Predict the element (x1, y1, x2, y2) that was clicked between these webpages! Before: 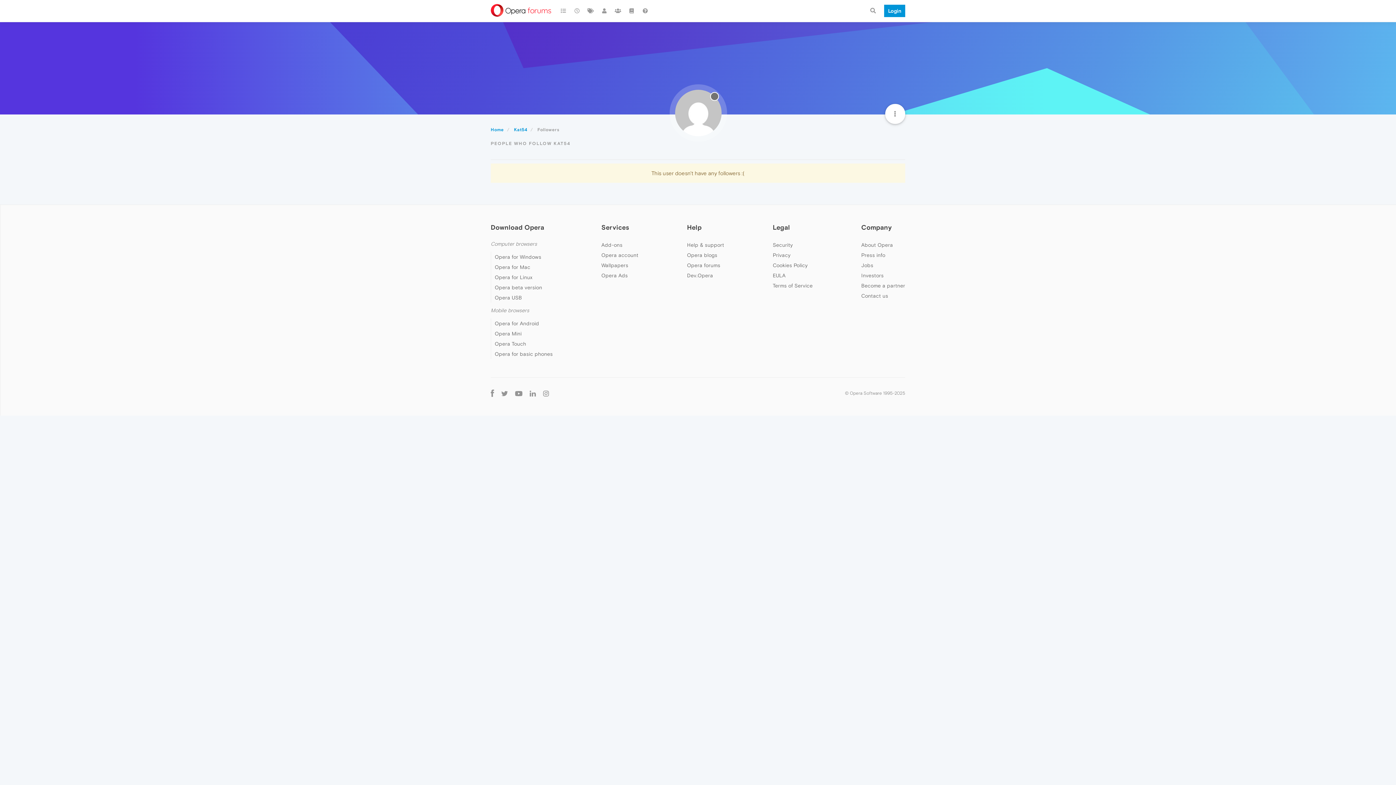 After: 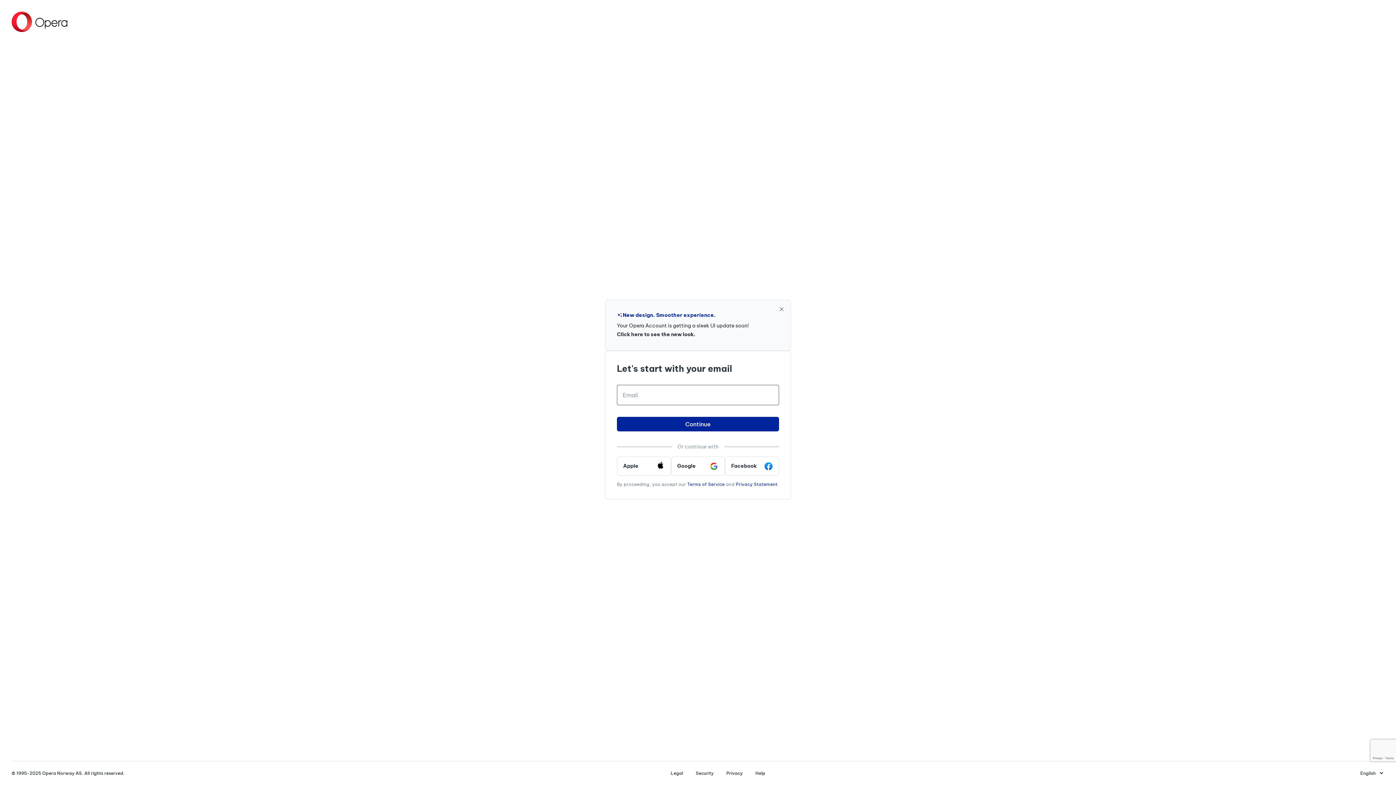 Action: bbox: (880, 0, 905, 21) label: Login